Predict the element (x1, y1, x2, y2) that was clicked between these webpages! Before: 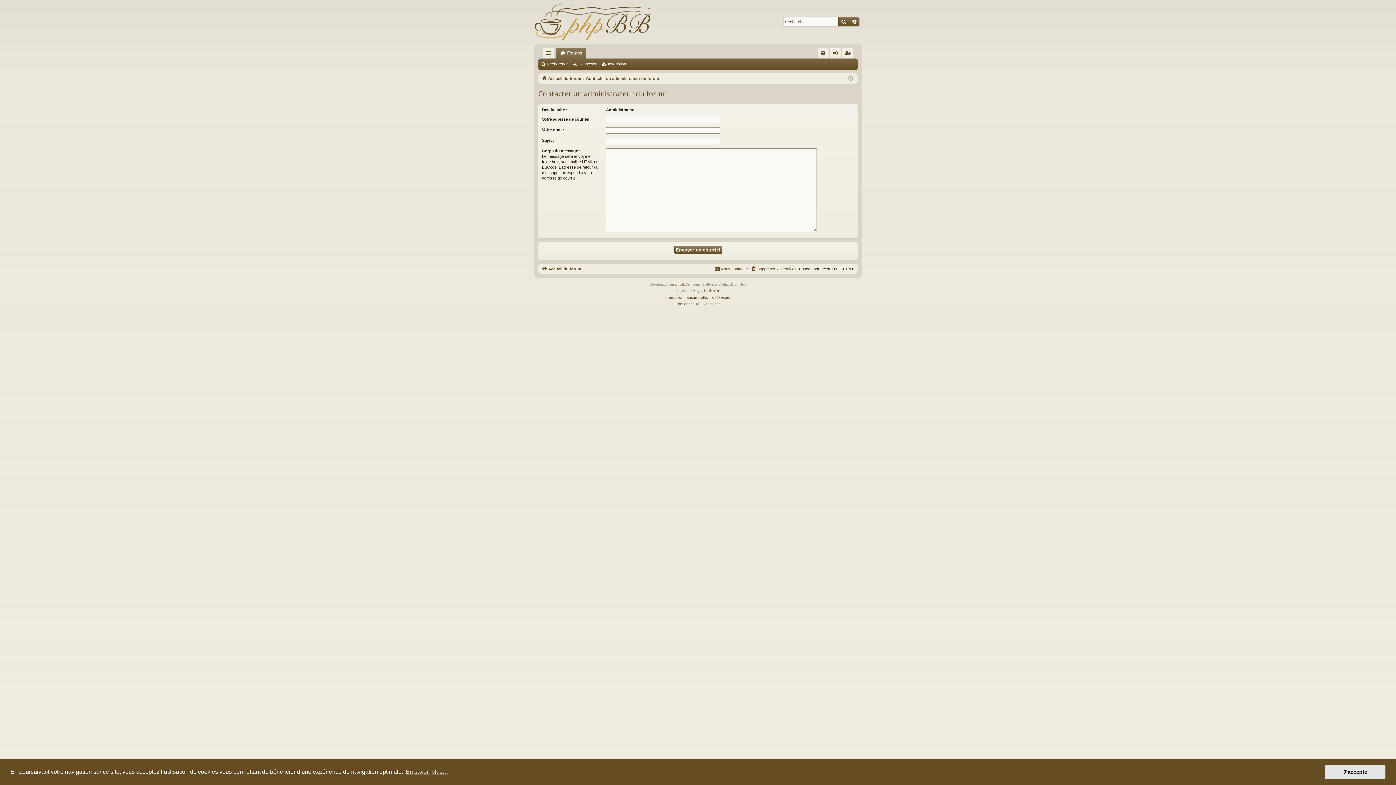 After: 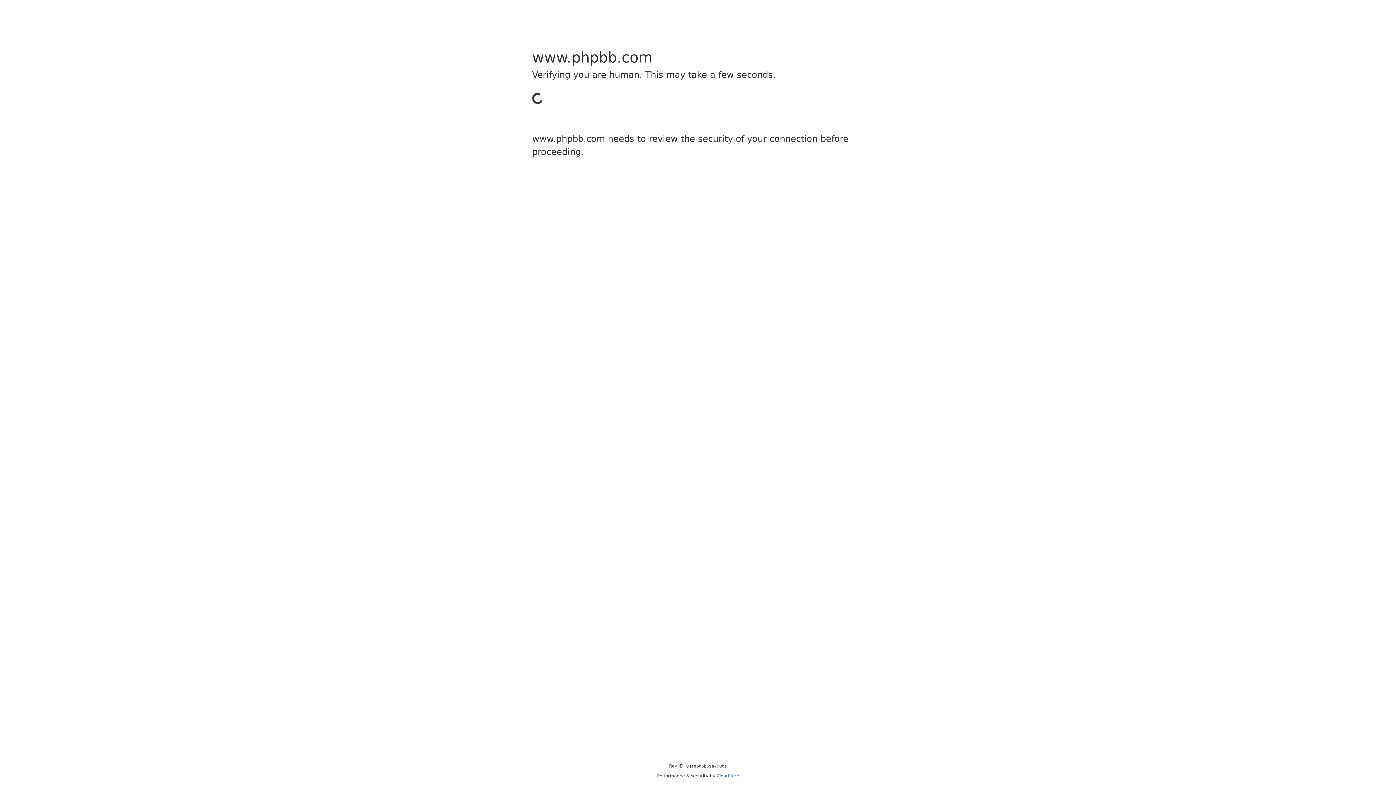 Action: bbox: (665, 294, 714, 301) label: Traduction française officielle